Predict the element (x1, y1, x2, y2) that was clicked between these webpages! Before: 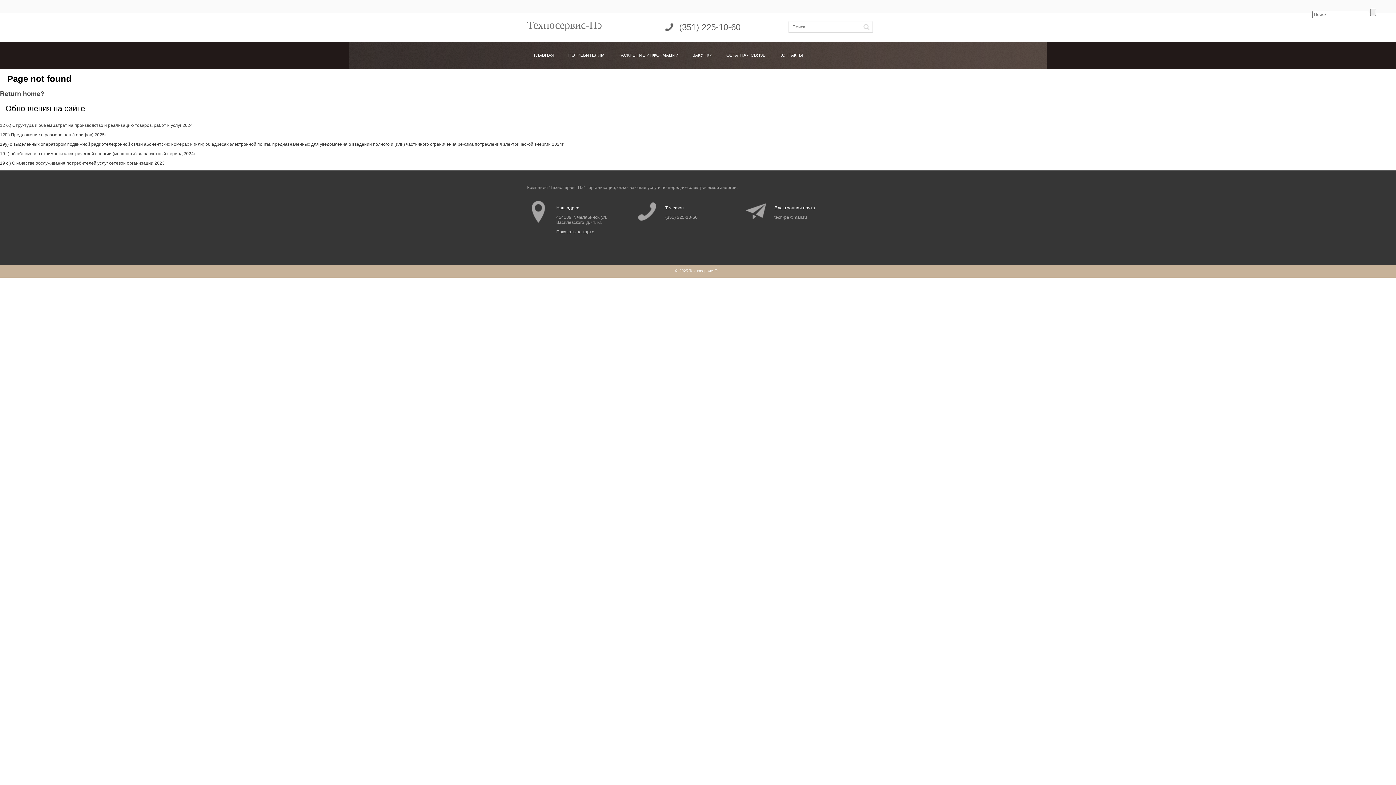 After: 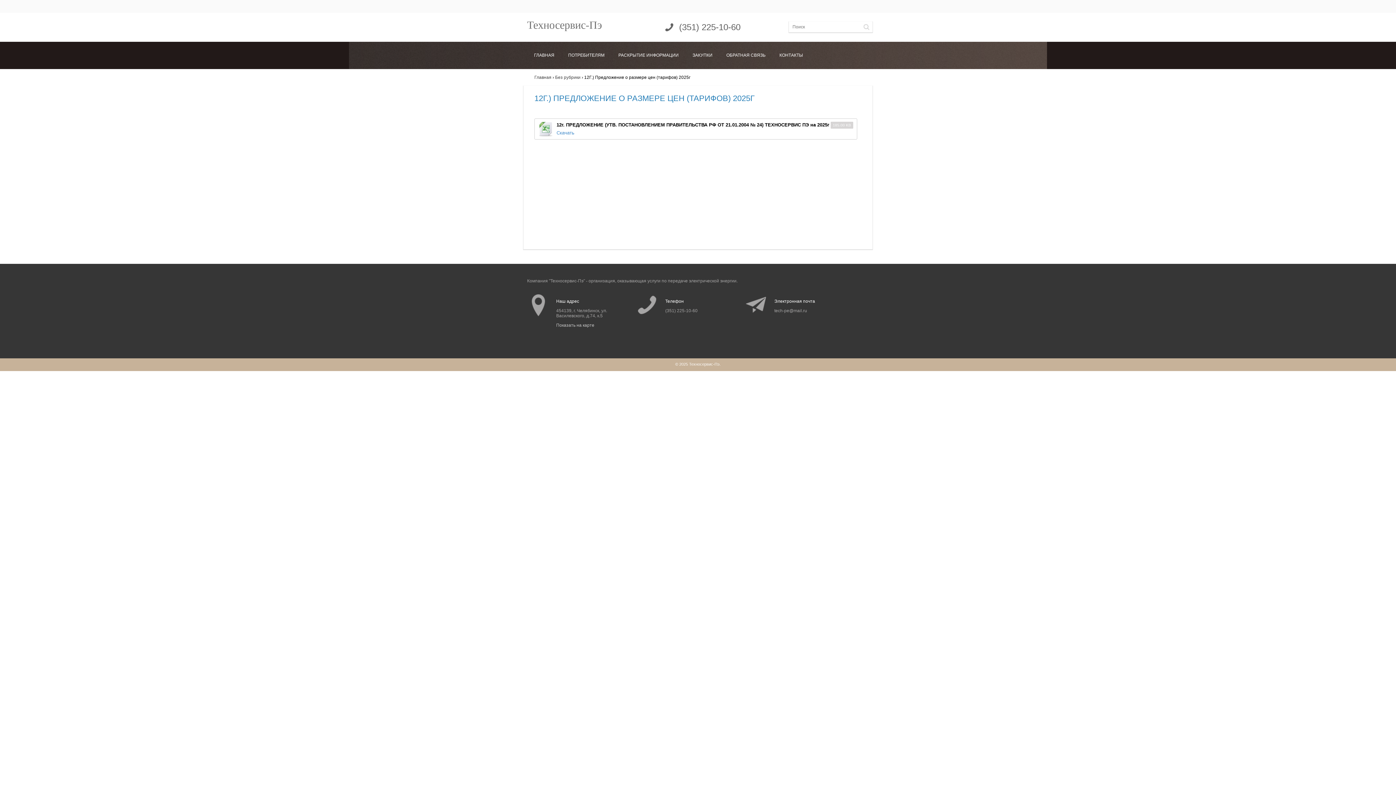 Action: label: 12Г.) Предложение о размере цен (тарифов) 2025г bbox: (0, 132, 106, 137)